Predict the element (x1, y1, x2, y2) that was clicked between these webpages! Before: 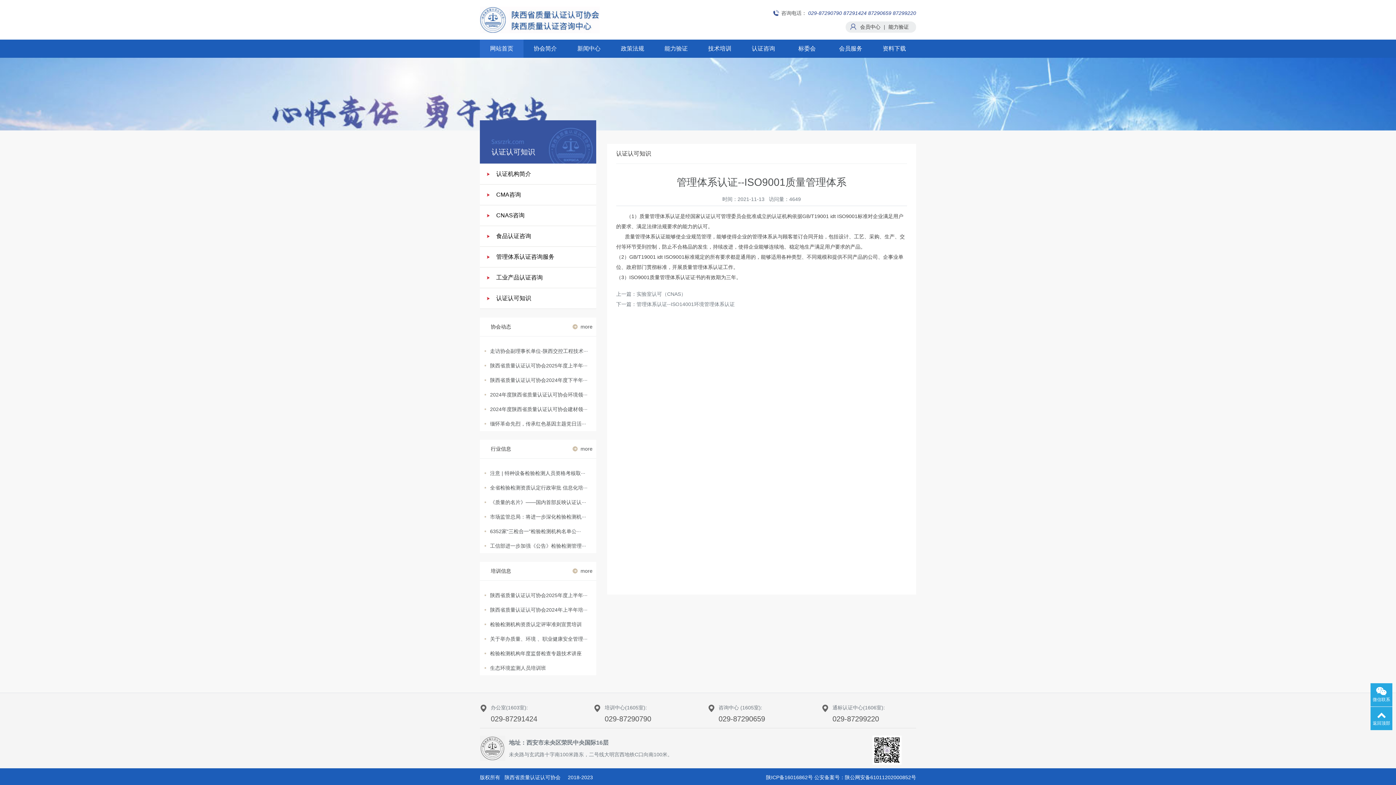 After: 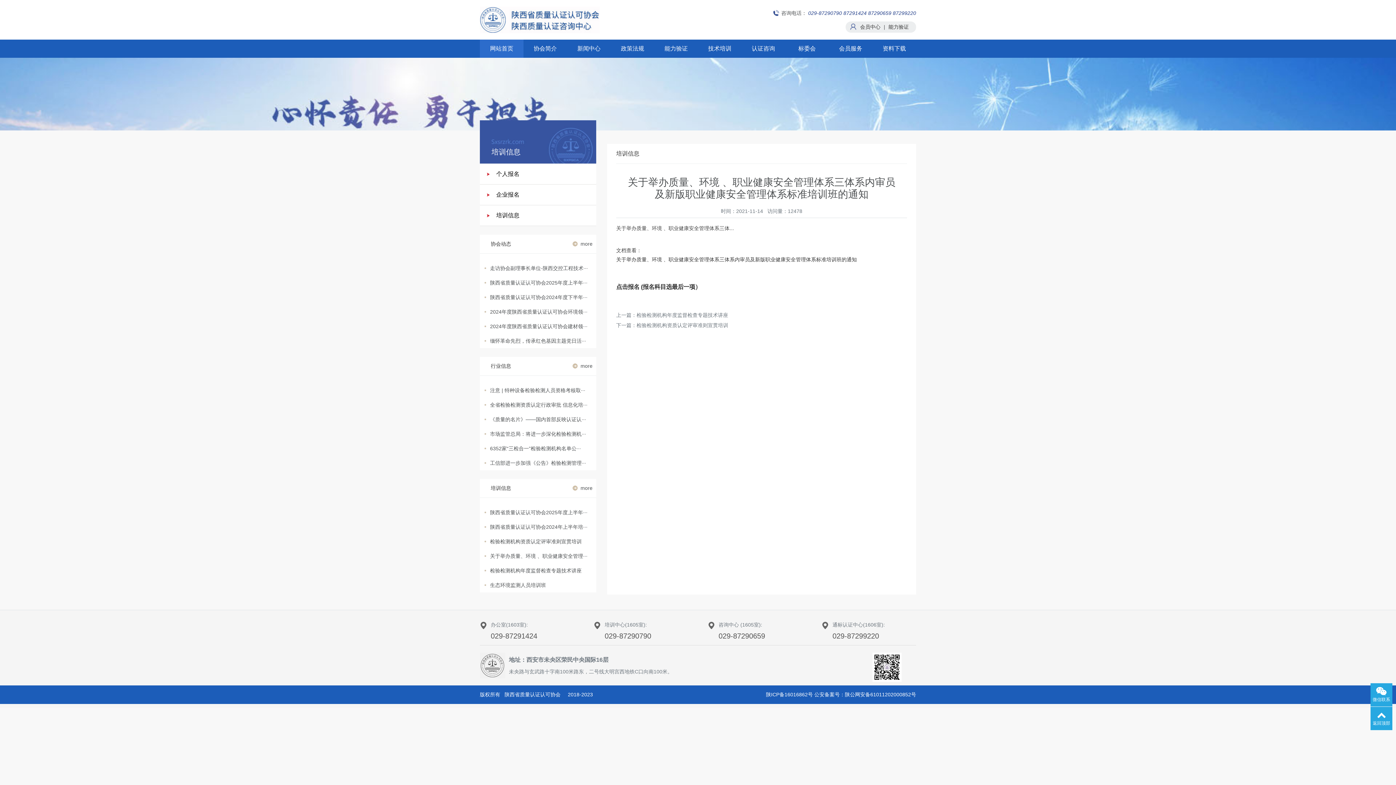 Action: bbox: (490, 636, 587, 642) label: 关于举办质量、环境 、职业健康安全管理···